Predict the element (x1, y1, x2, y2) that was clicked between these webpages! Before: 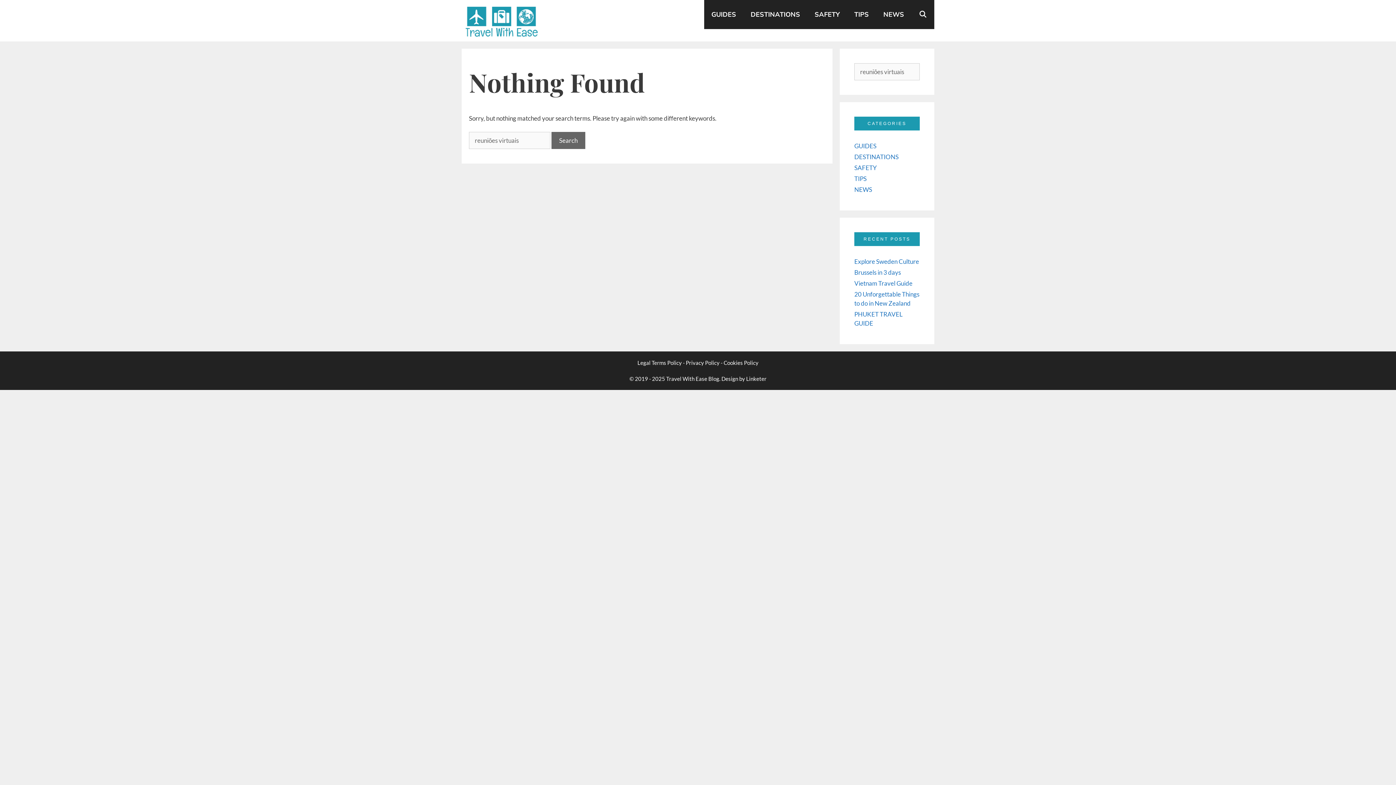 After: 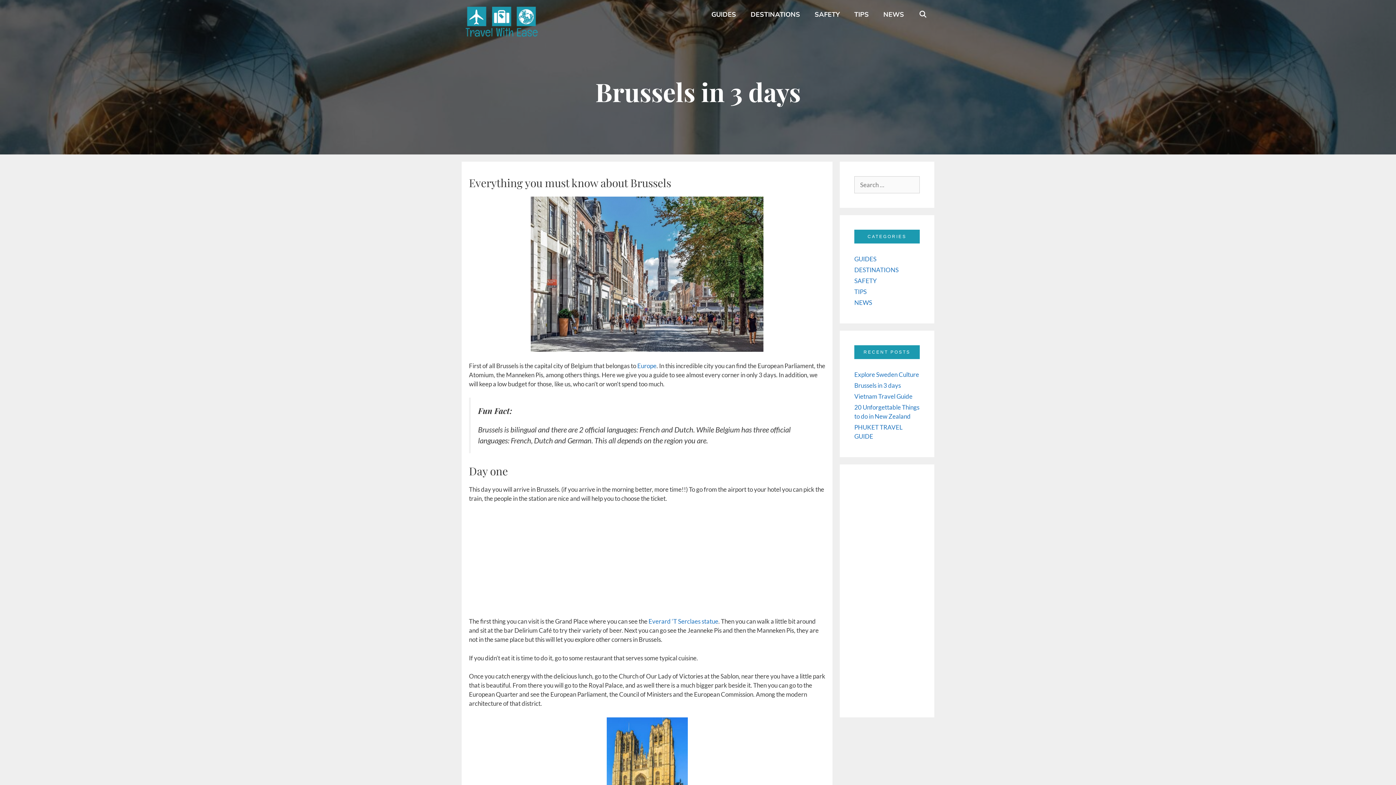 Action: bbox: (854, 268, 901, 276) label: Brussels in 3 days